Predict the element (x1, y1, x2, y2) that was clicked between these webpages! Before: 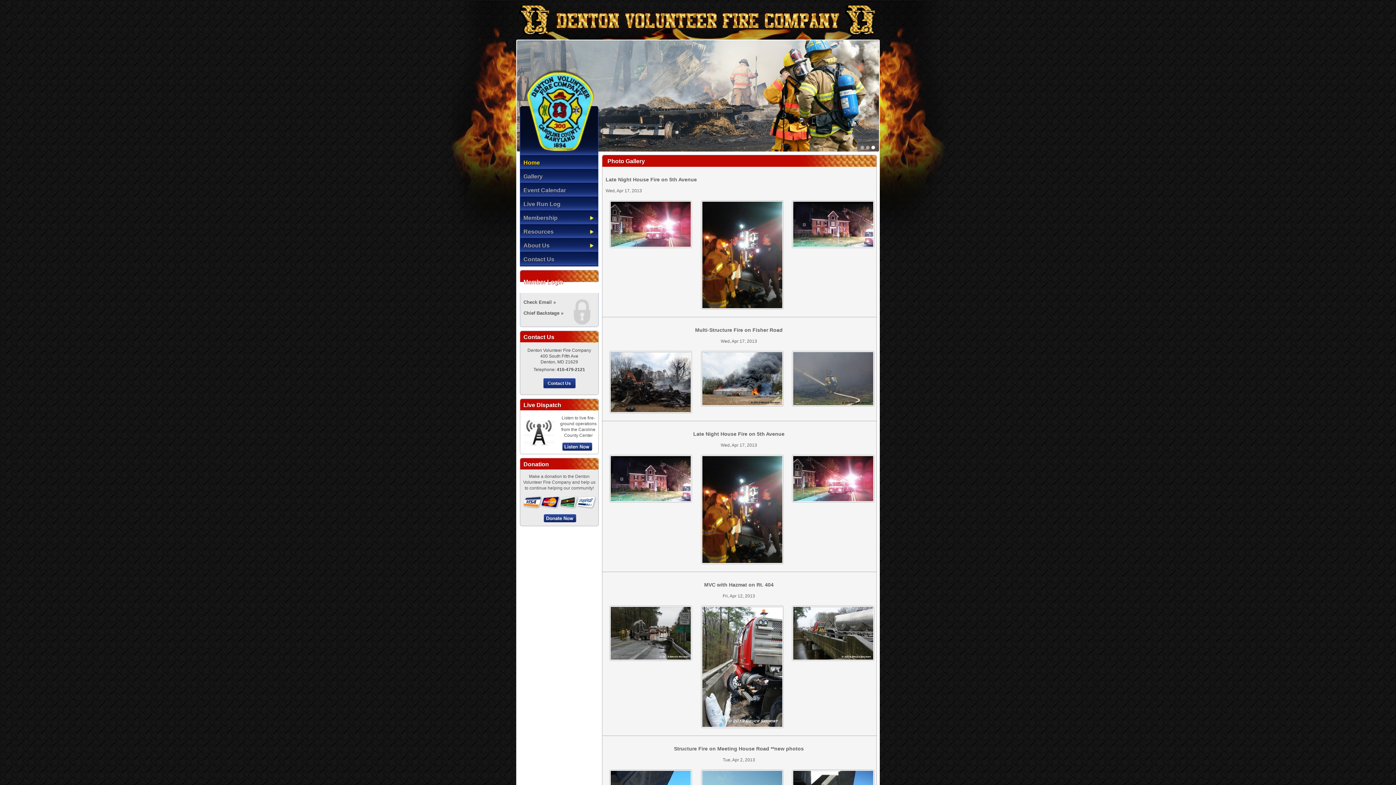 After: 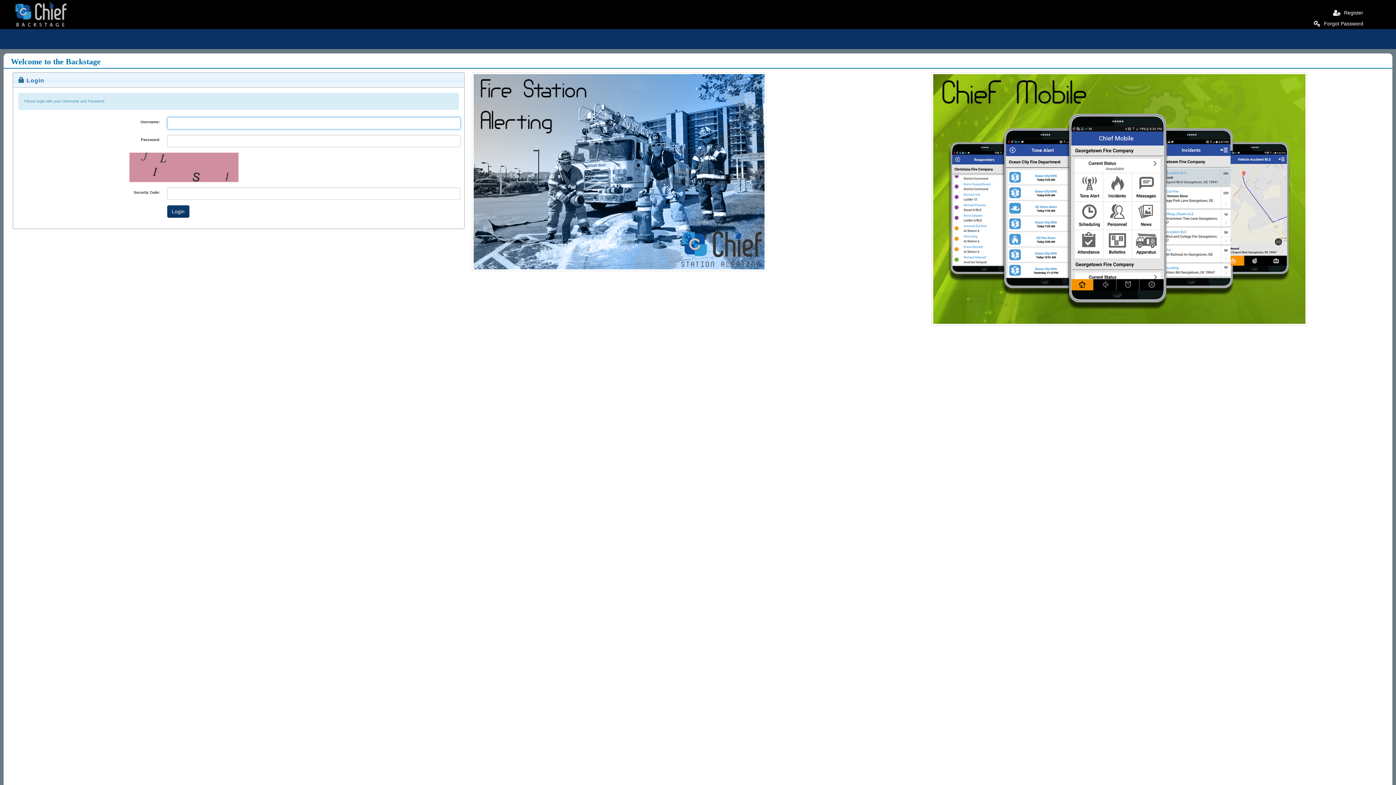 Action: label: Chief Backstage » bbox: (523, 308, 563, 318)